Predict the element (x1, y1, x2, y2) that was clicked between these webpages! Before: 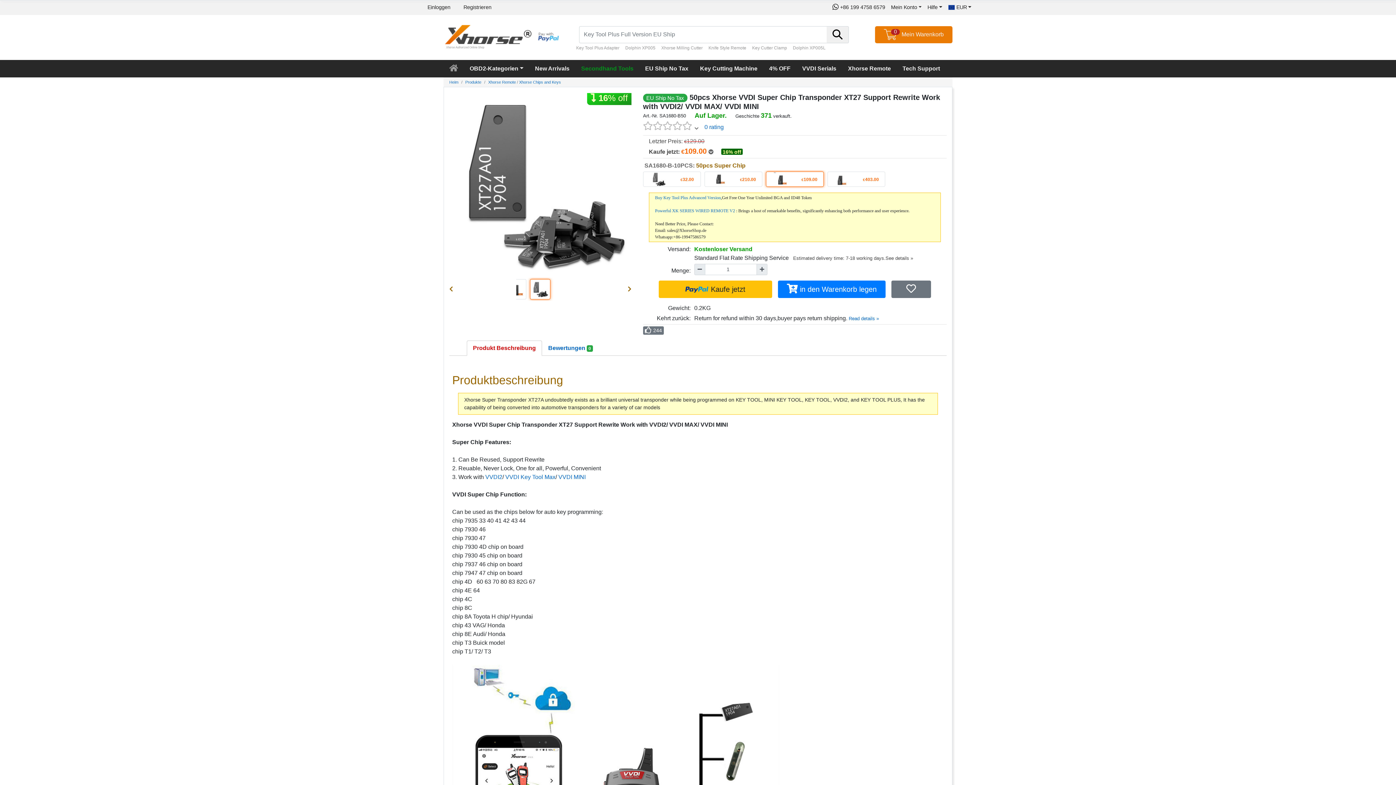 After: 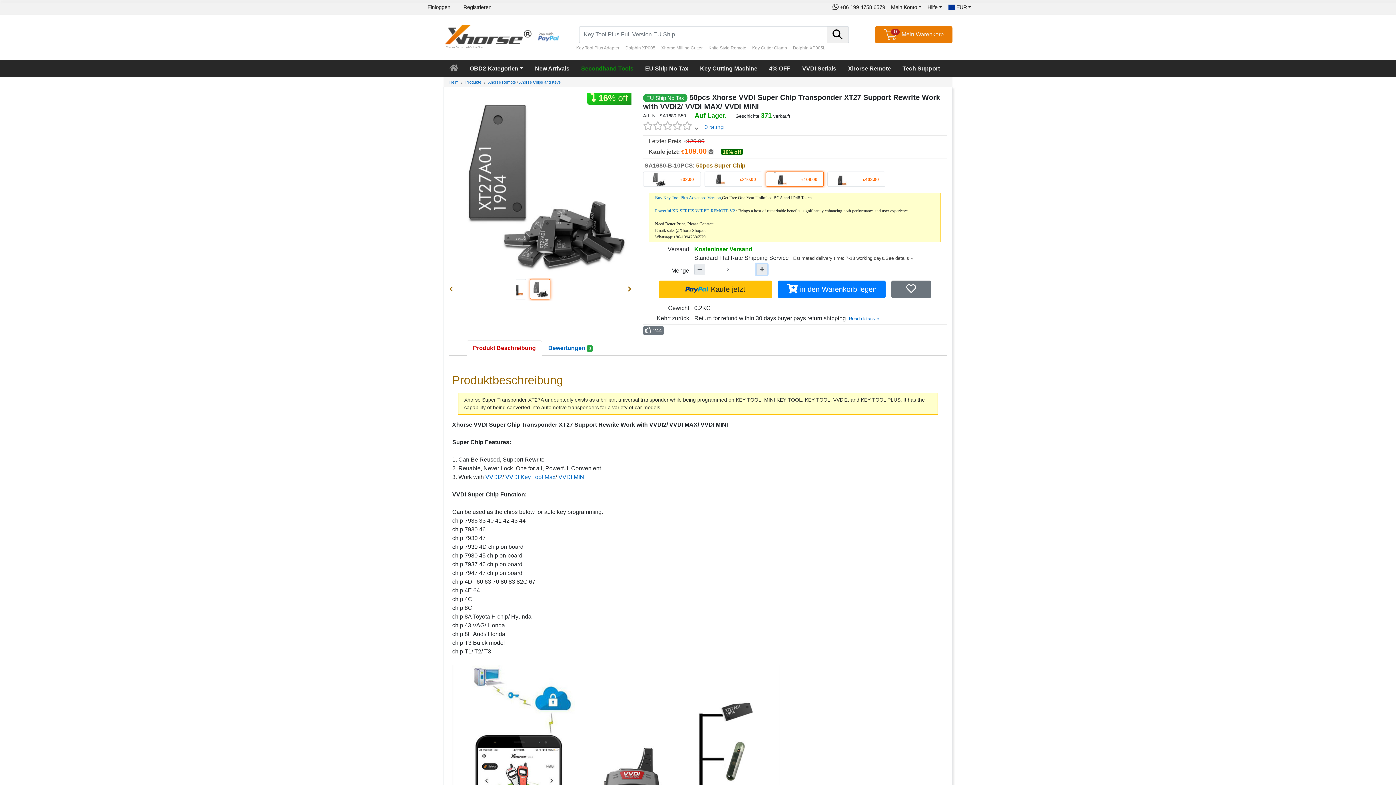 Action: bbox: (756, 263, 767, 275)